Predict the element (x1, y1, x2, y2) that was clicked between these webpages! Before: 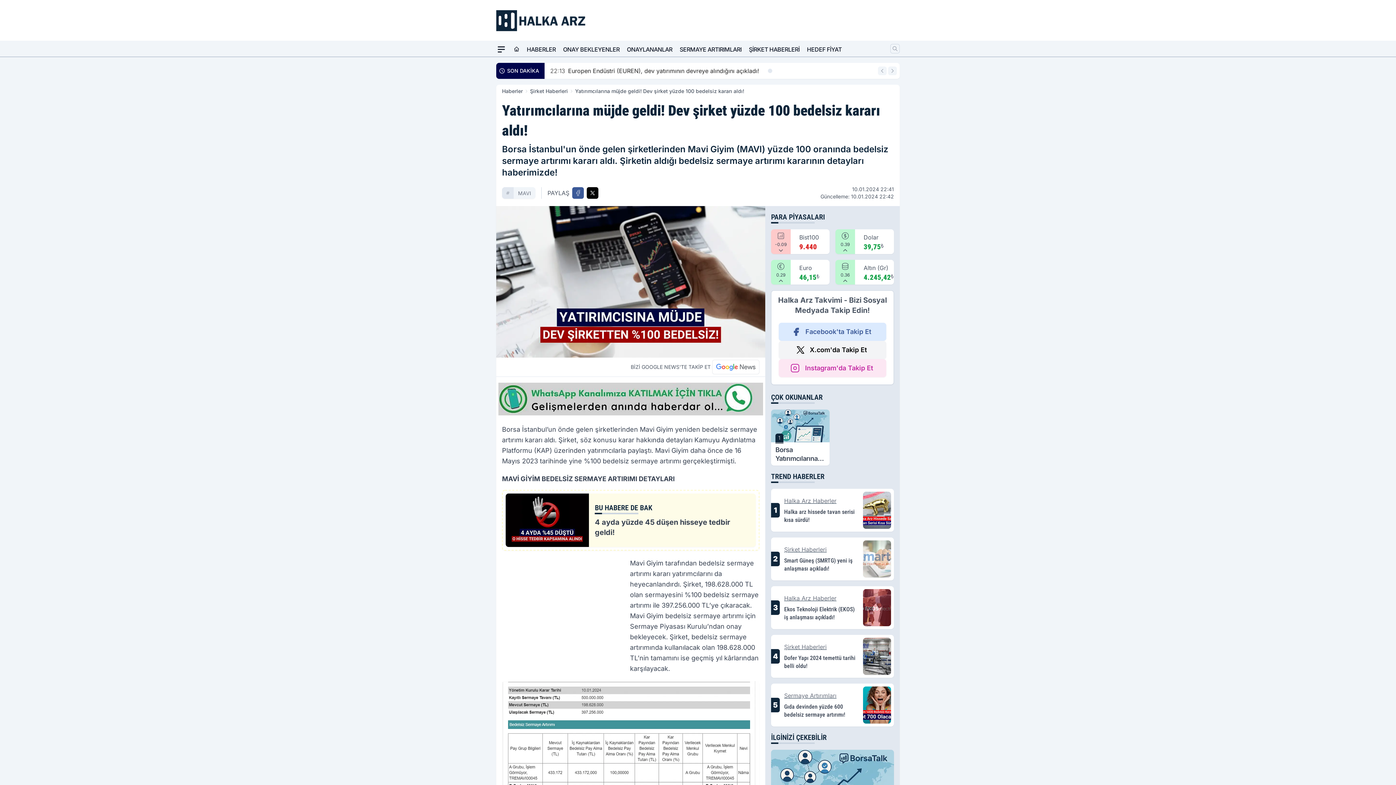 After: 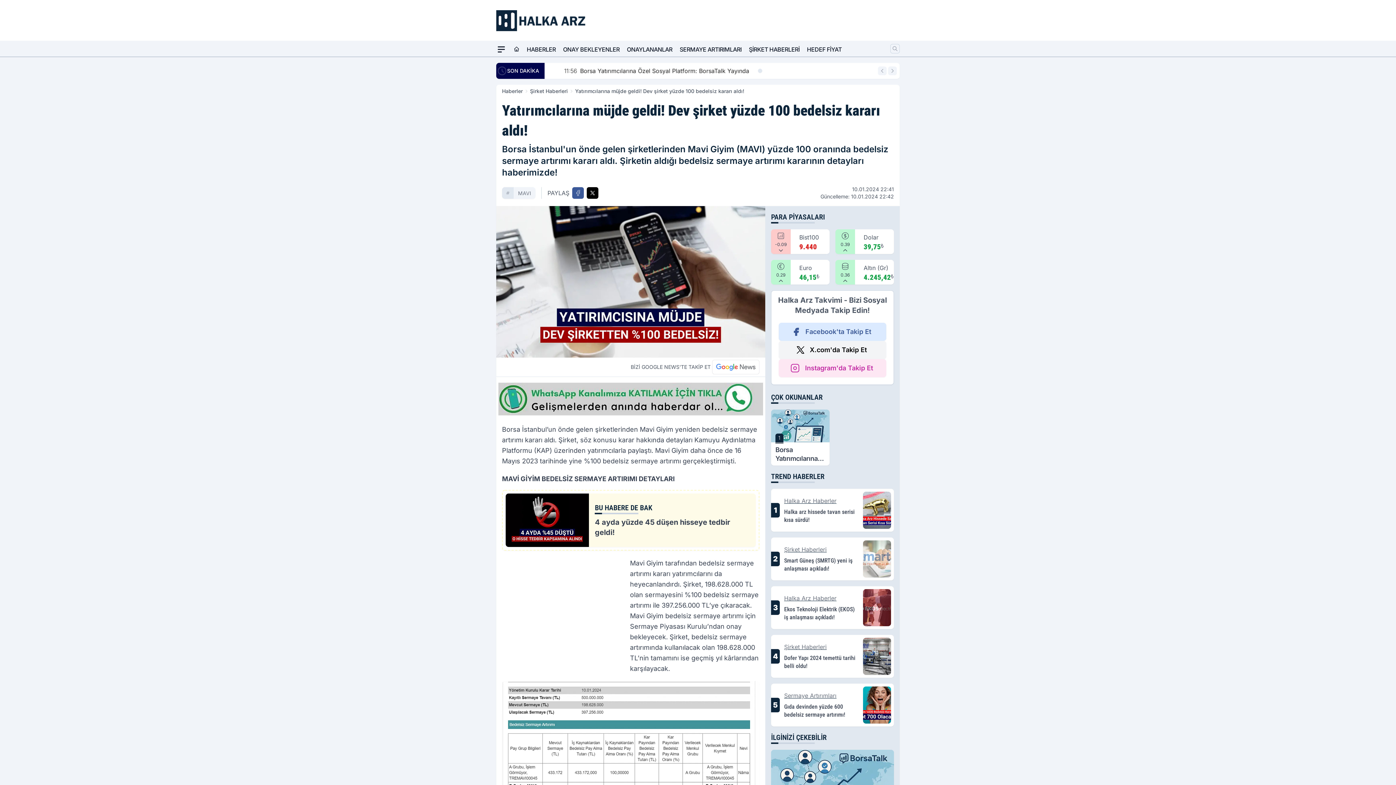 Action: bbox: (498, 382, 763, 415)